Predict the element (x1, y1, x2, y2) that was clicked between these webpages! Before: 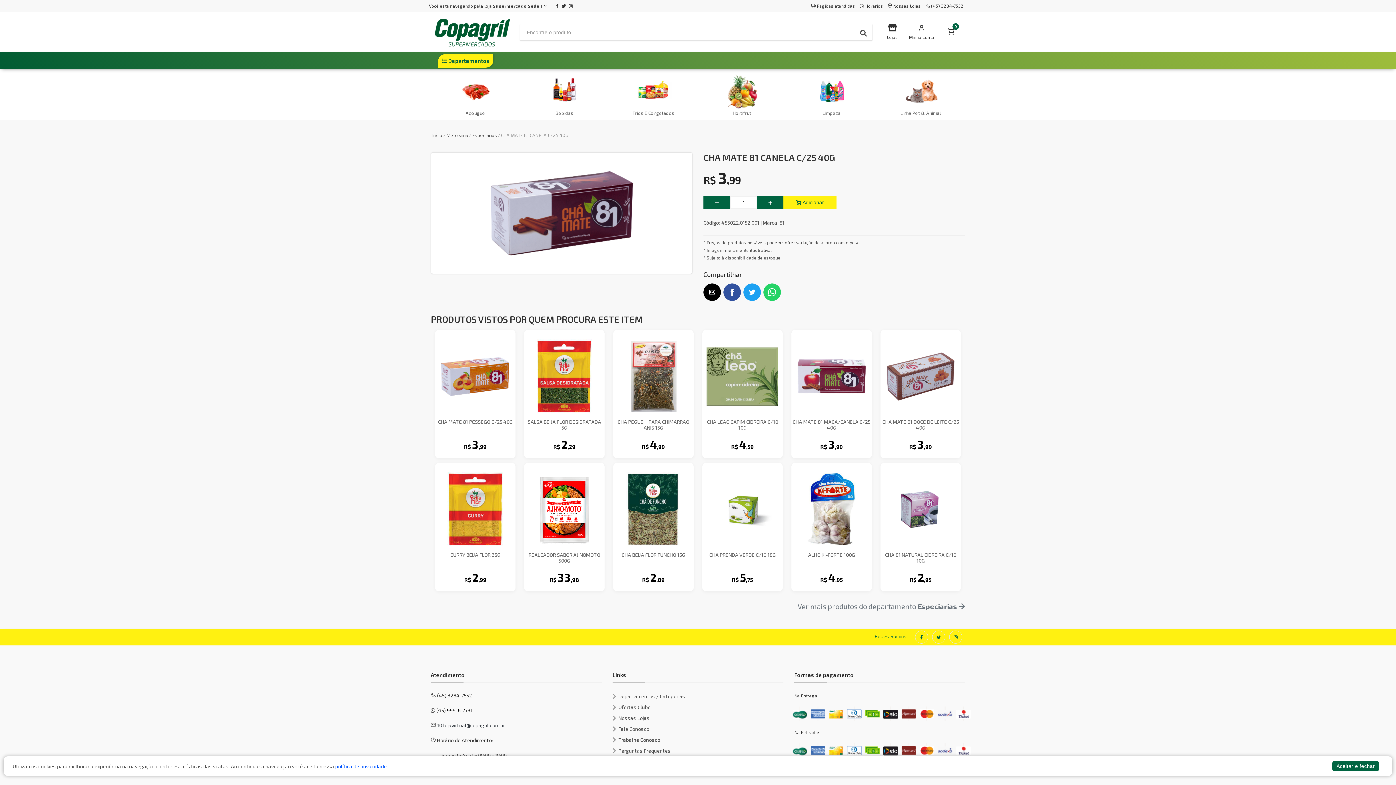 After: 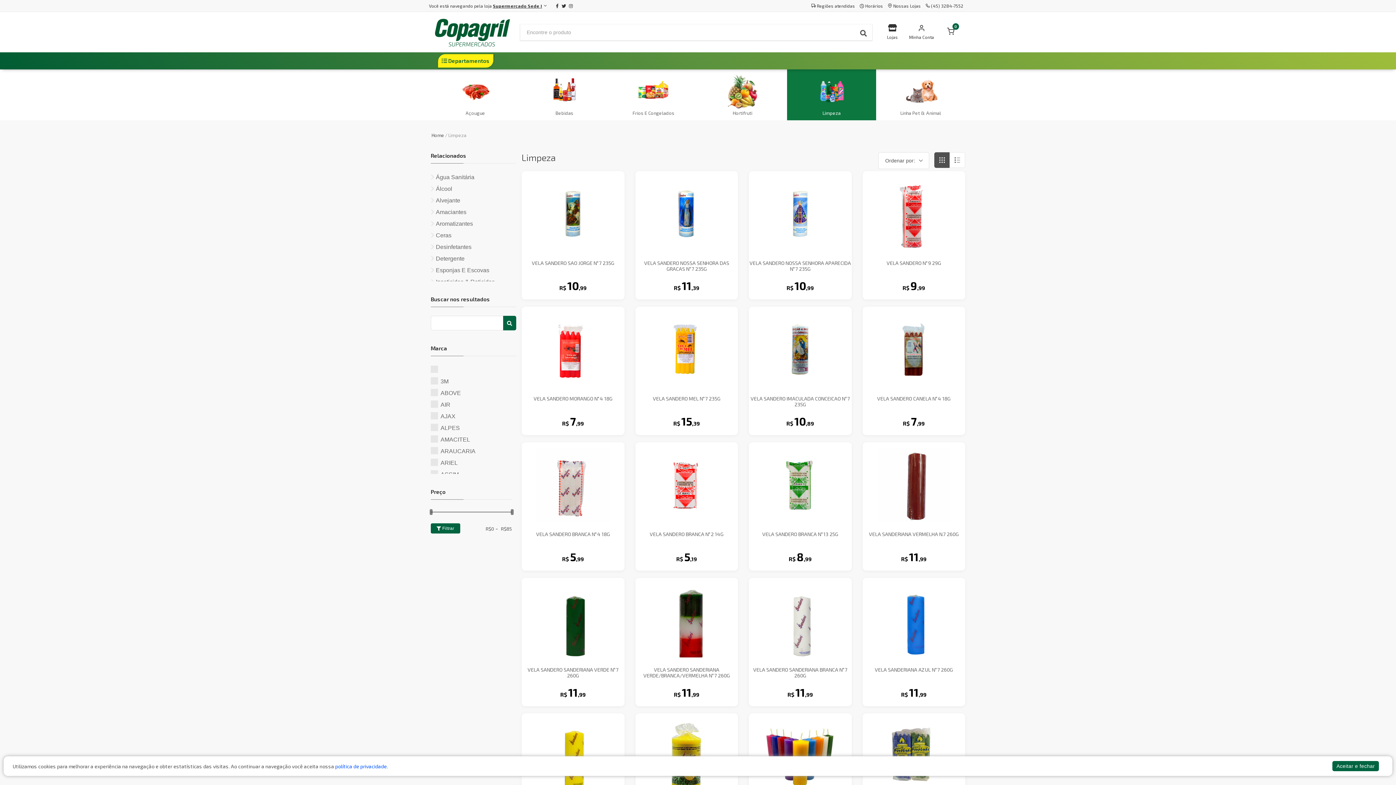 Action: bbox: (787, 69, 876, 120) label: Limpeza